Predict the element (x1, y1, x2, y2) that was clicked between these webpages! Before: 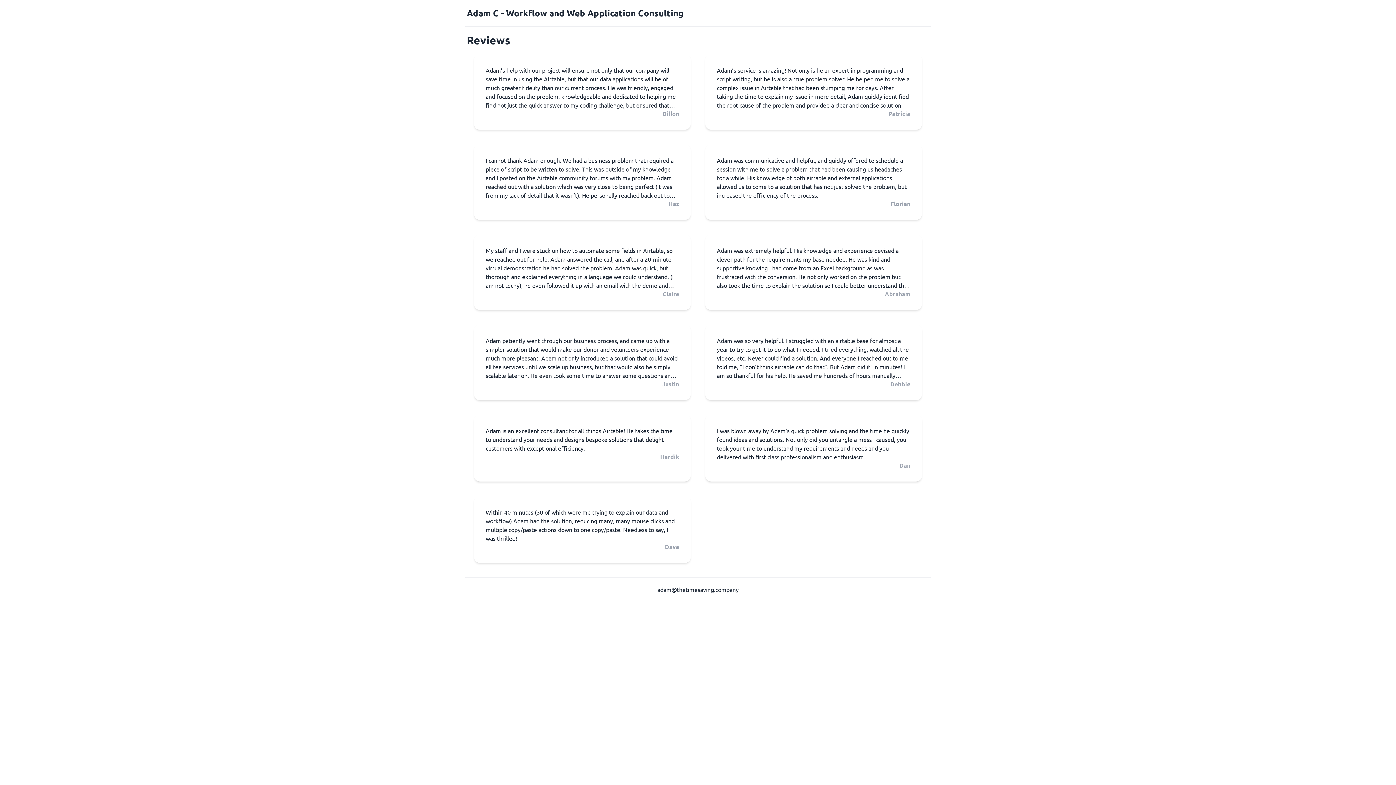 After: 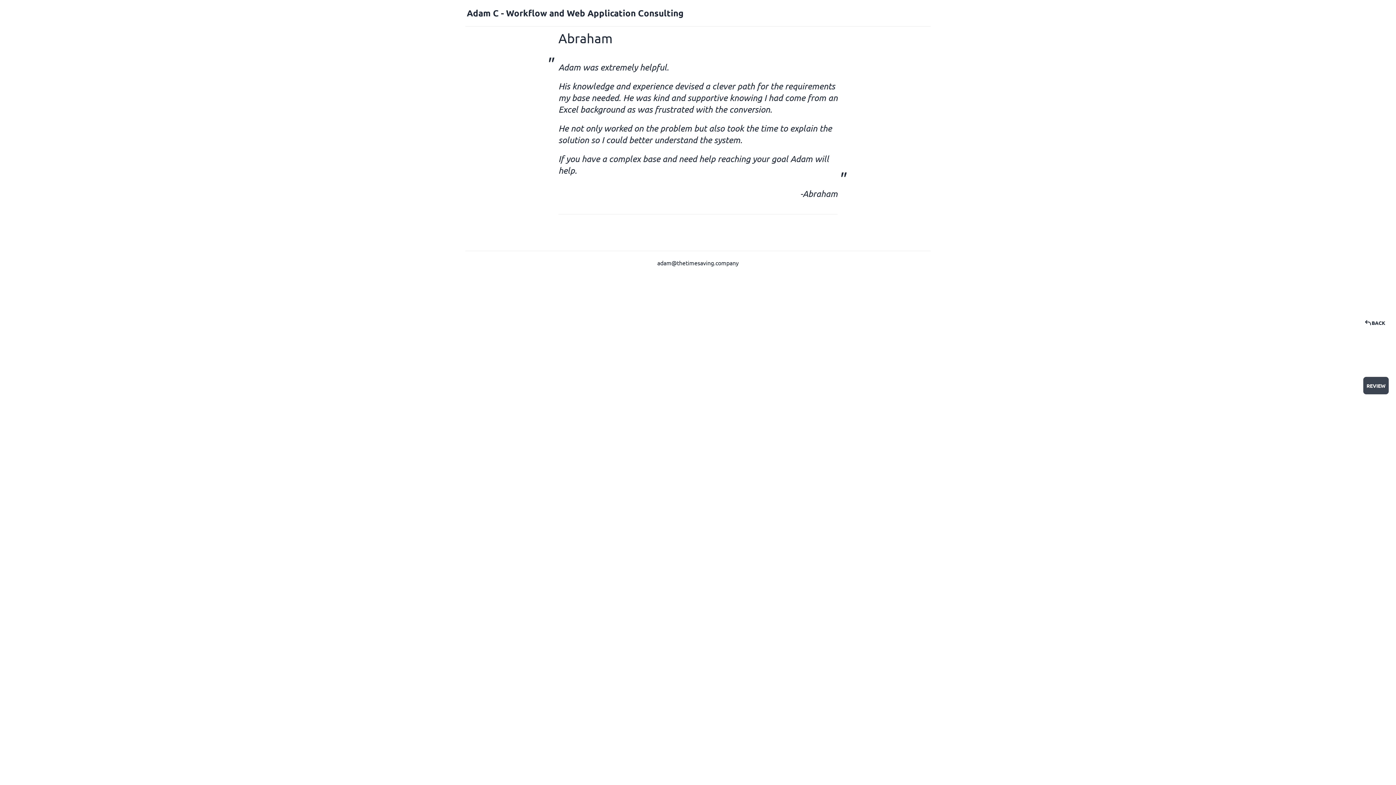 Action: label: Adam was extremely helpful. His knowledge and experience devised a clever path for the requirements my base needed. He was kind and supportive knowing I had come from an Excel background as was frustrated with the conversion. He not only worked on the problem but also took the time to explain the solution so I could better understand the system. If you have a complex base and need help reaching your goal Adam will help.

Abraham bbox: (705, 234, 922, 310)